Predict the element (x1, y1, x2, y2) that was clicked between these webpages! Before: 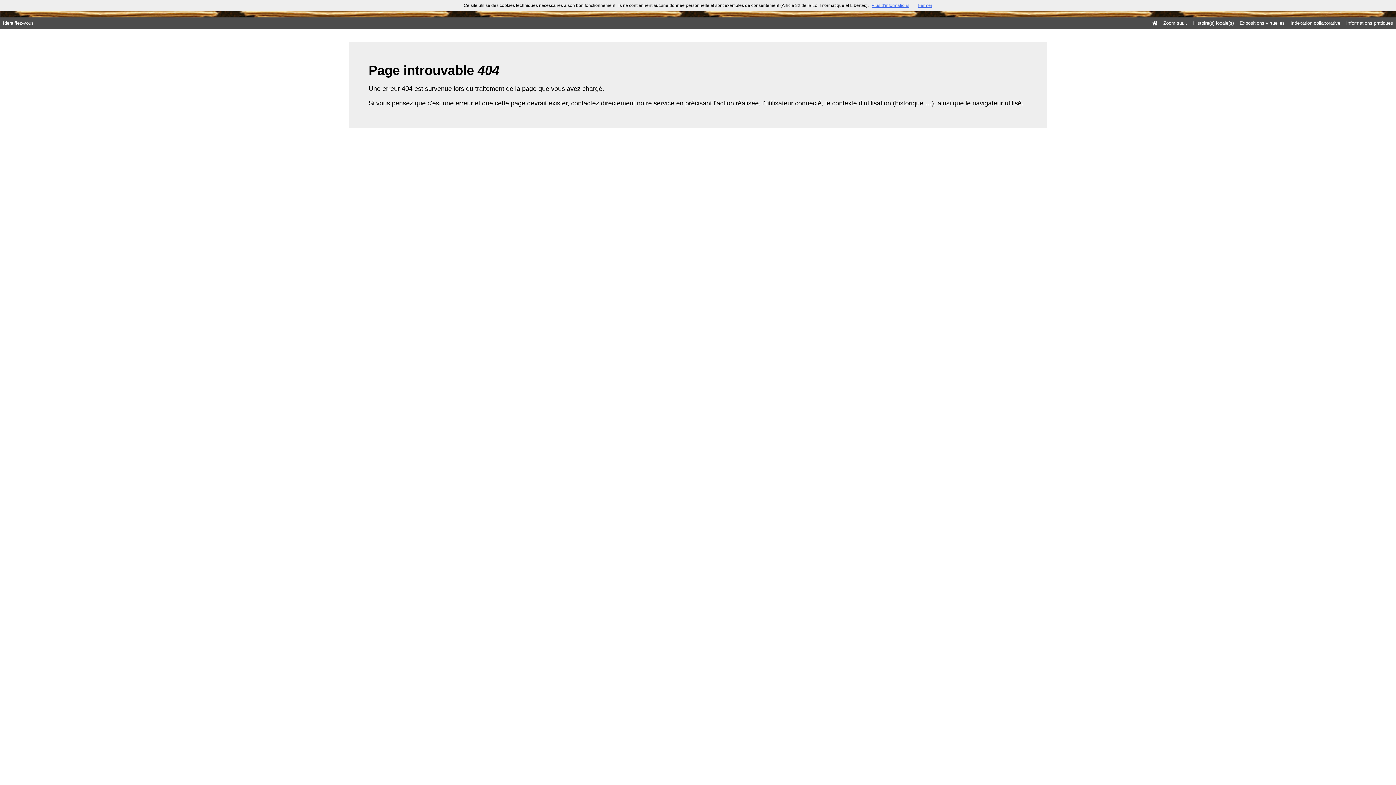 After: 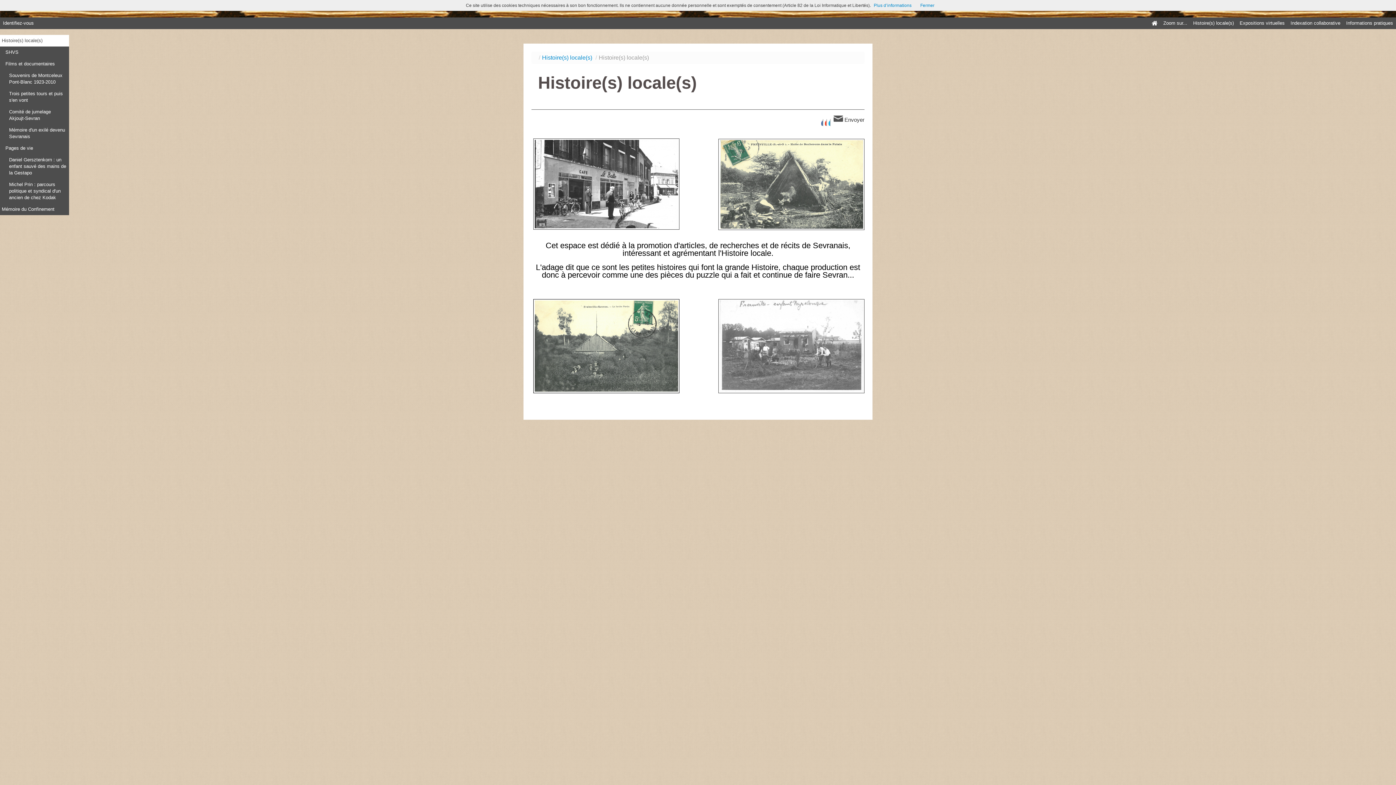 Action: bbox: (1190, 17, 1237, 29) label: Histoire(s) locale(s)